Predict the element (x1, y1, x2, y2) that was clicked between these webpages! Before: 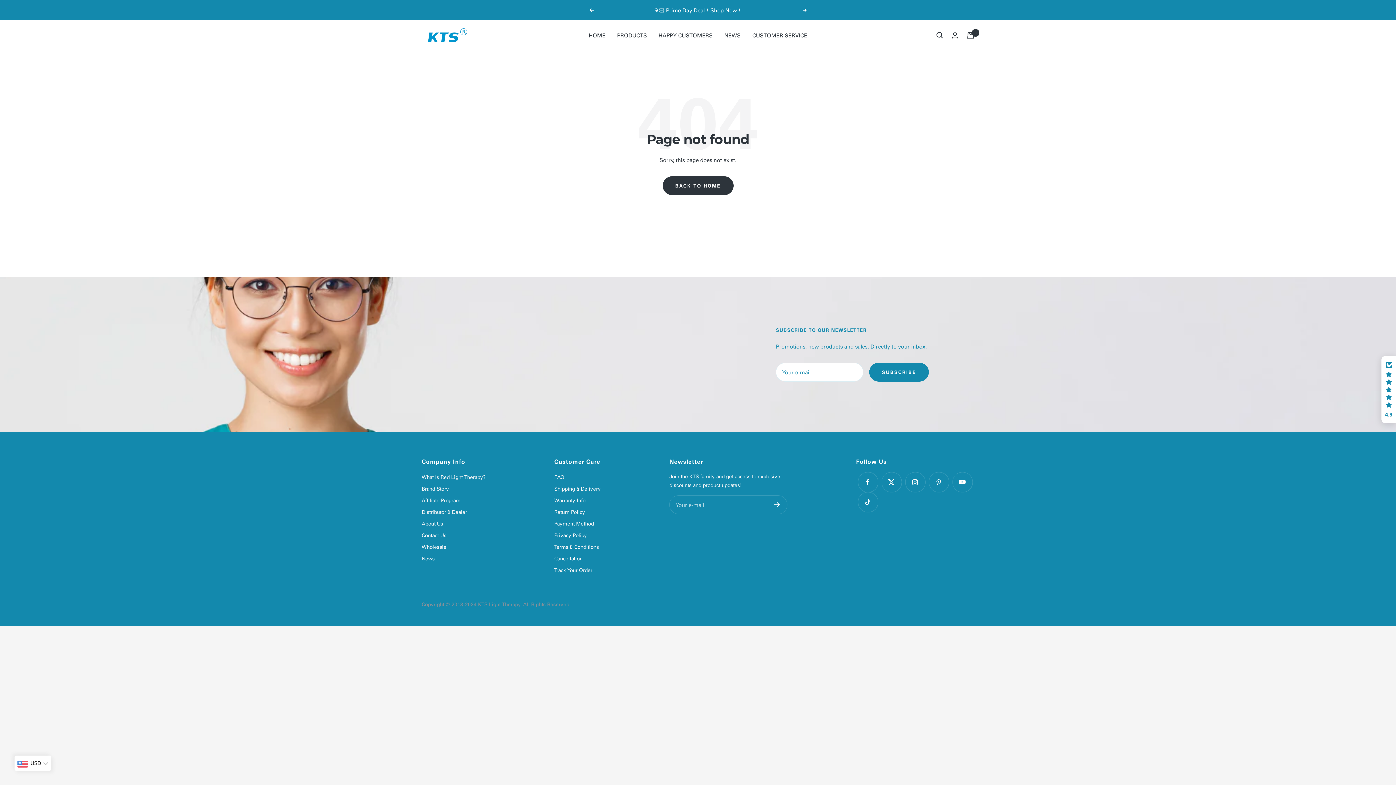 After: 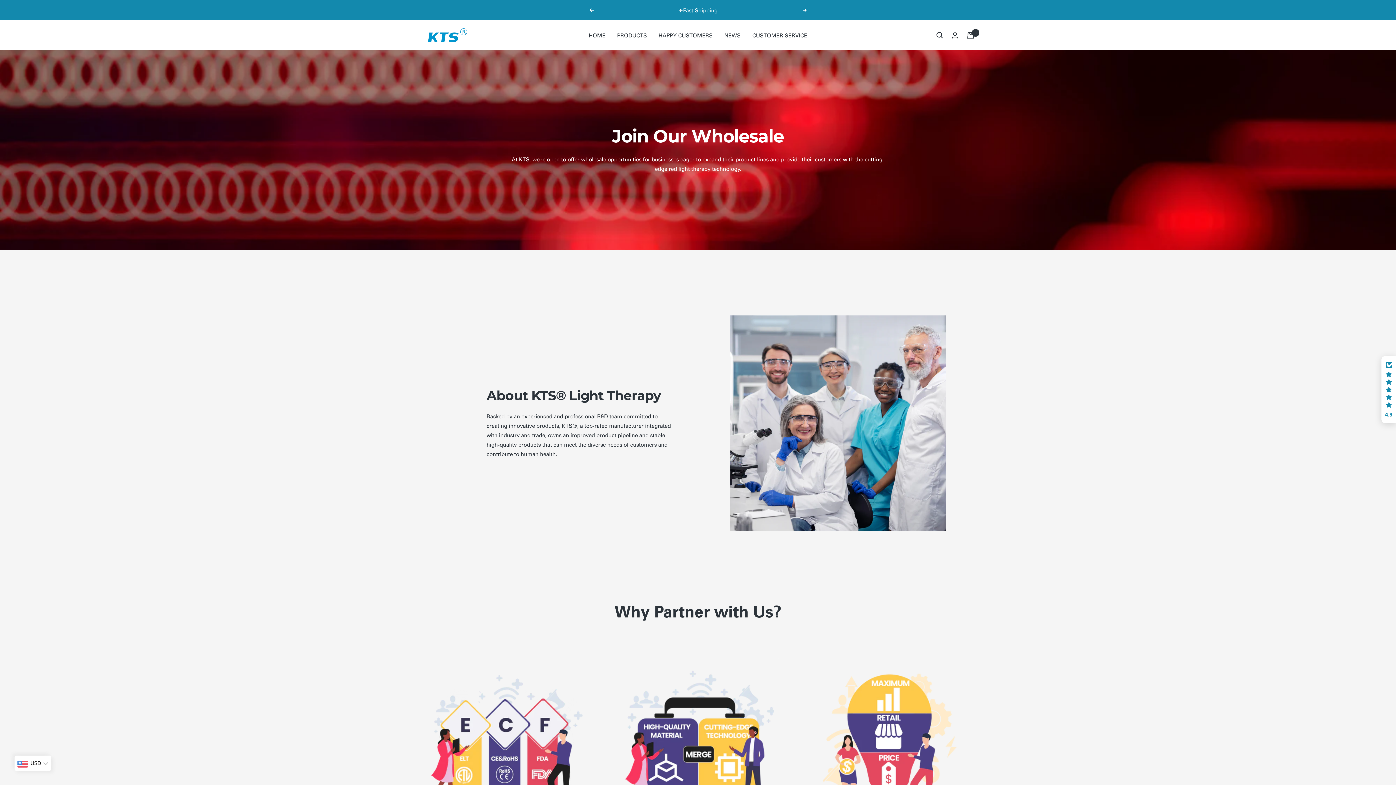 Action: bbox: (421, 542, 446, 551) label: Wholesale